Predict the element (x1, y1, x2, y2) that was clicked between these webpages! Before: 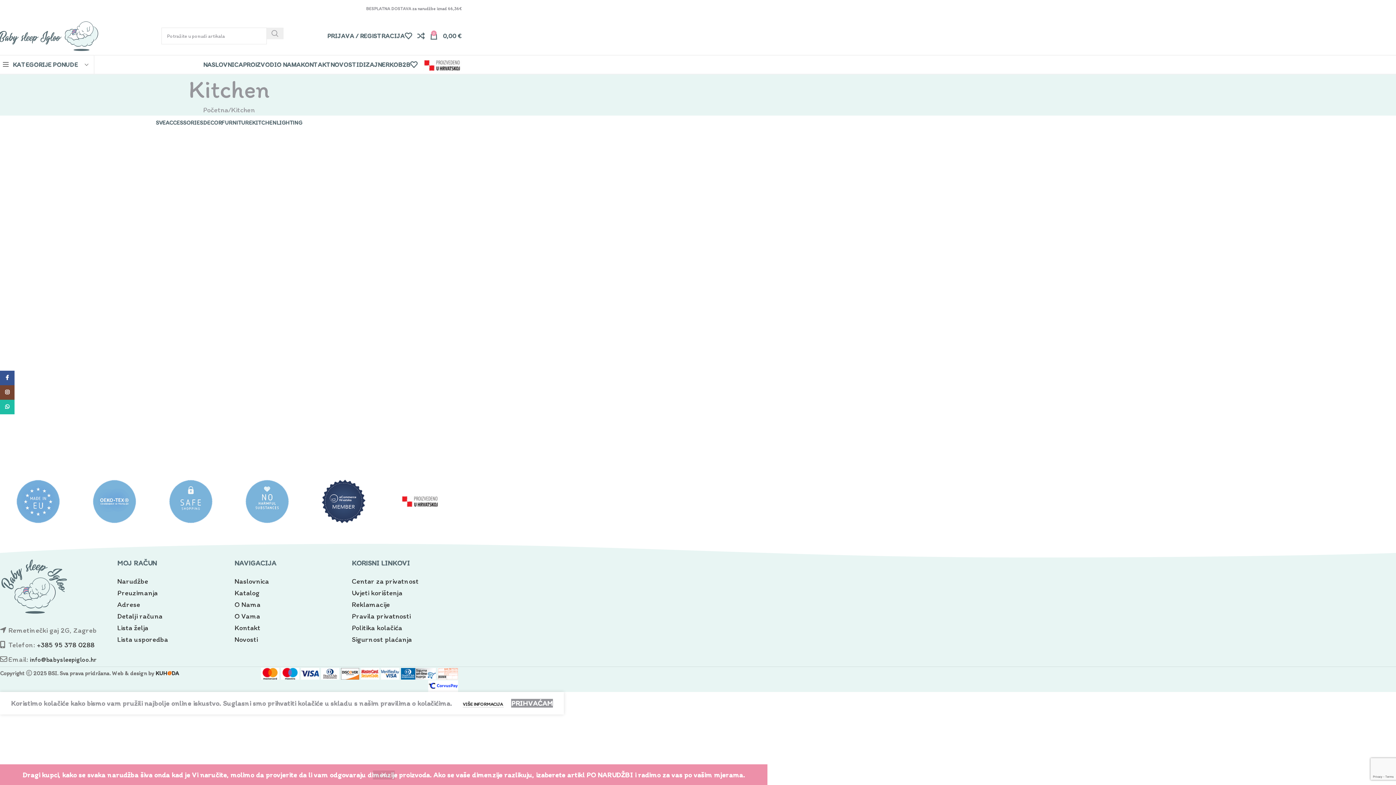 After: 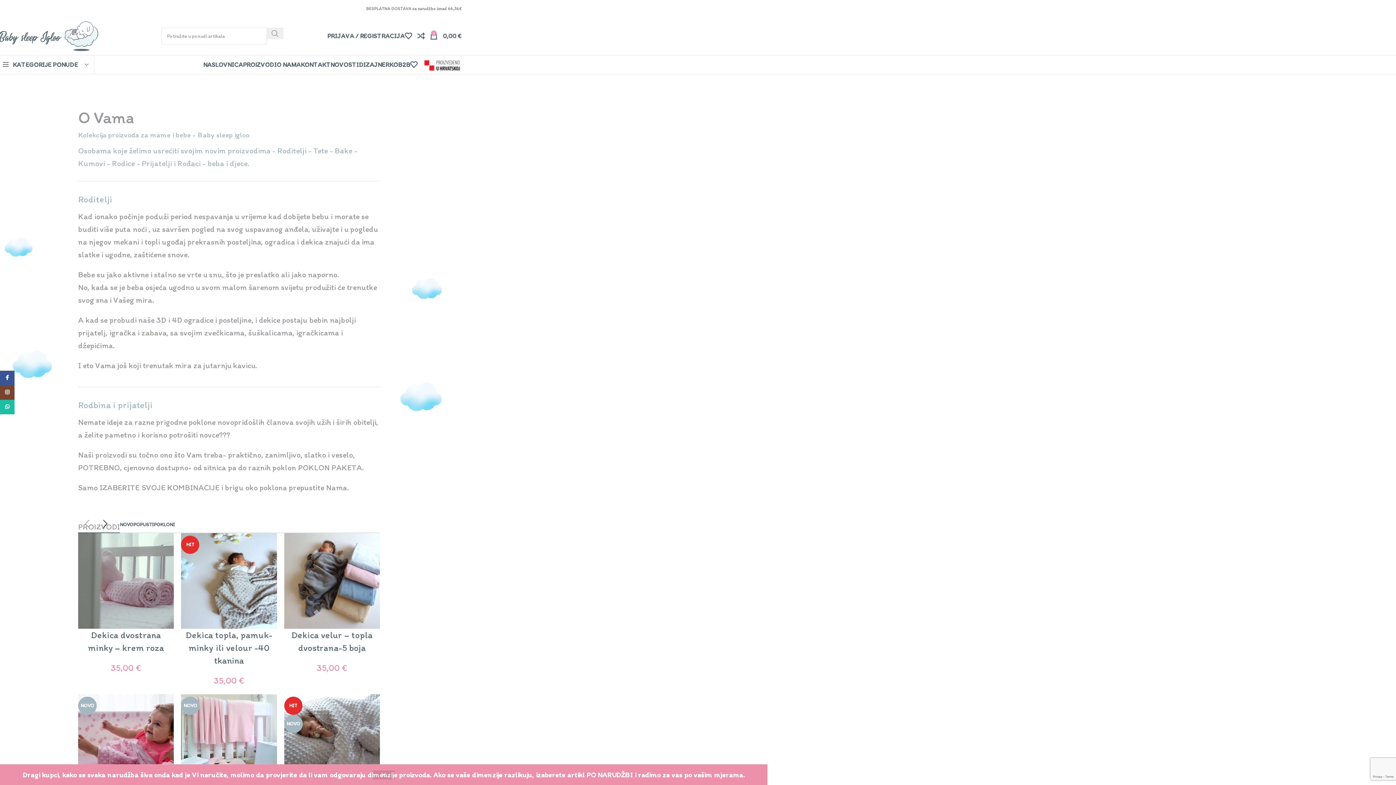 Action: bbox: (234, 612, 260, 620) label: O Vama